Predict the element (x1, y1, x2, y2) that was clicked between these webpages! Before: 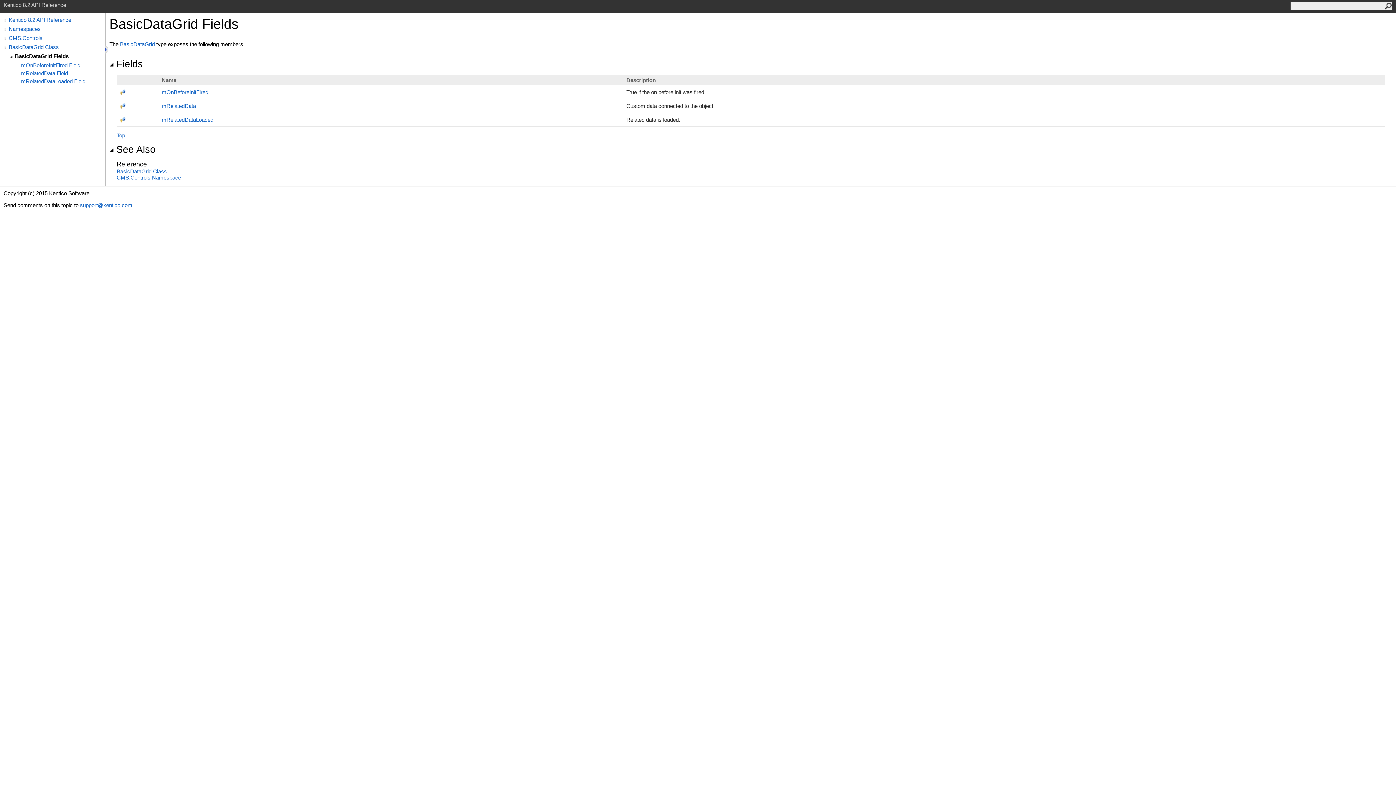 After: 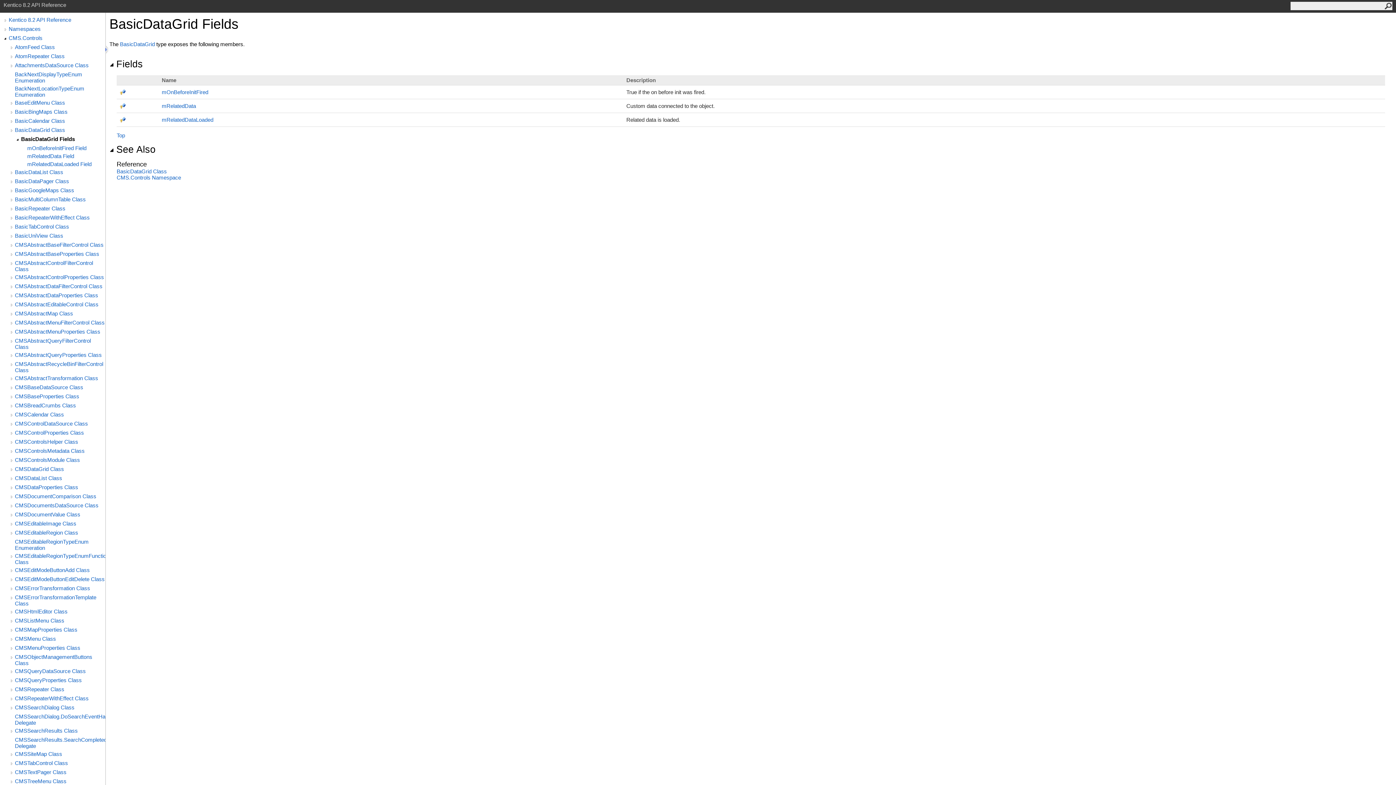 Action: bbox: (2, 34, 8, 42)